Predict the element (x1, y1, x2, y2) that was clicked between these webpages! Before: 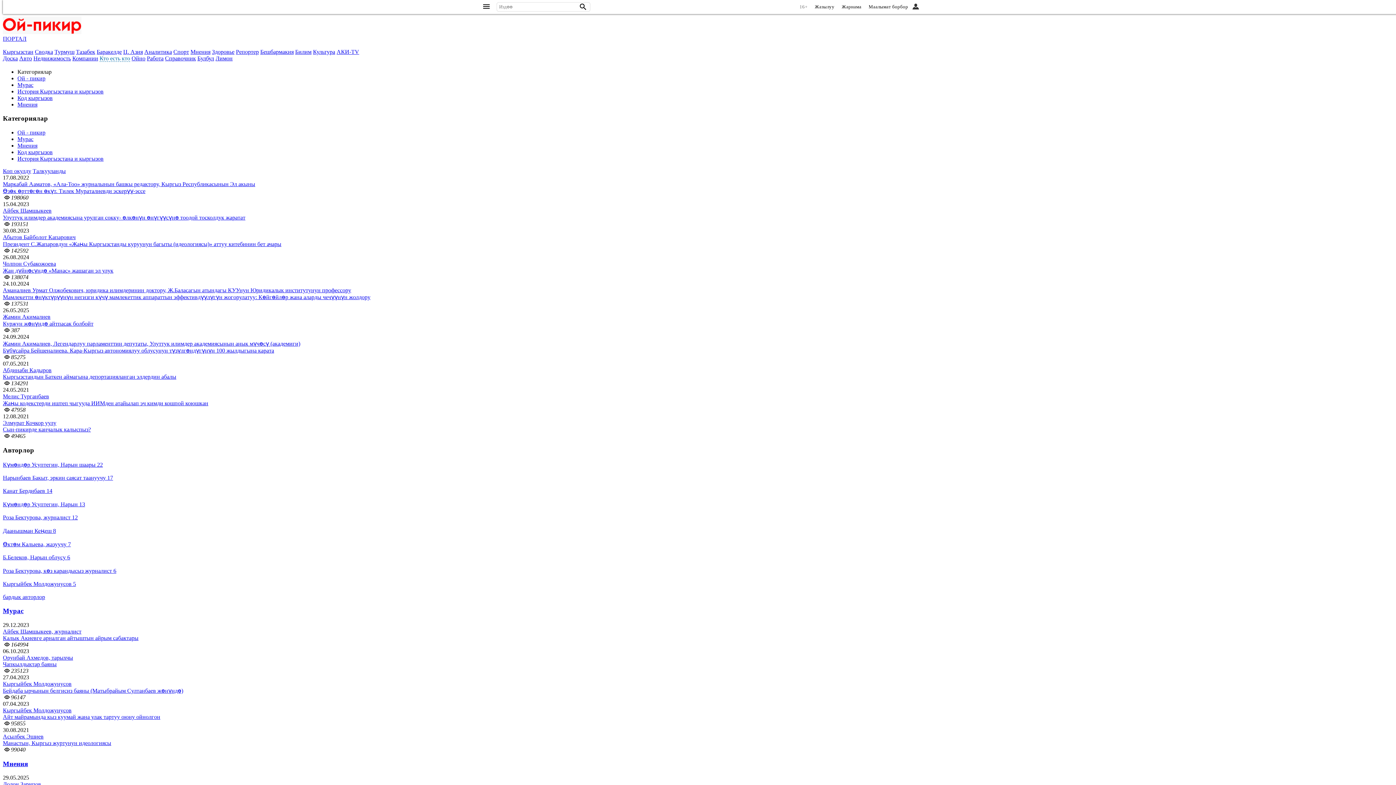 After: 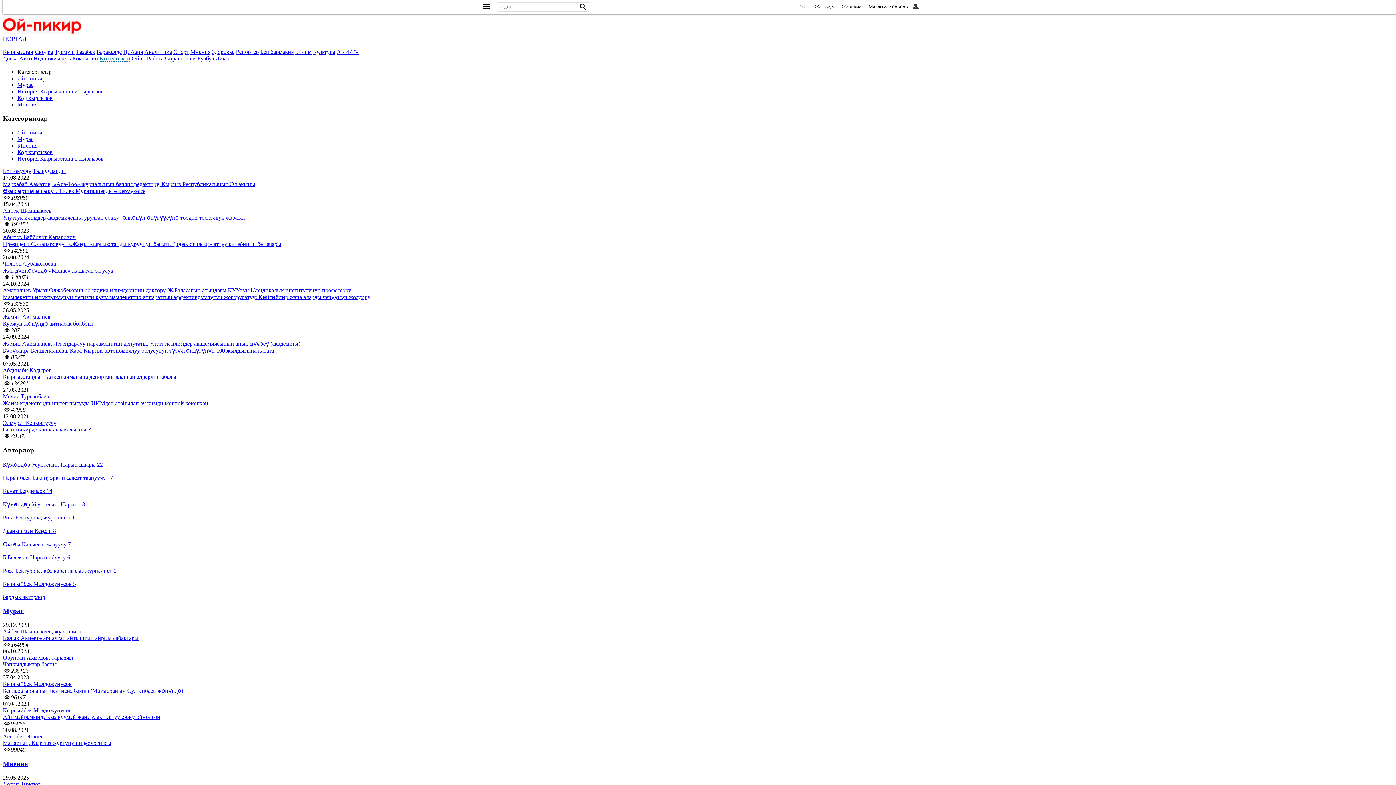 Action: bbox: (2, 55, 17, 61) label: Доска